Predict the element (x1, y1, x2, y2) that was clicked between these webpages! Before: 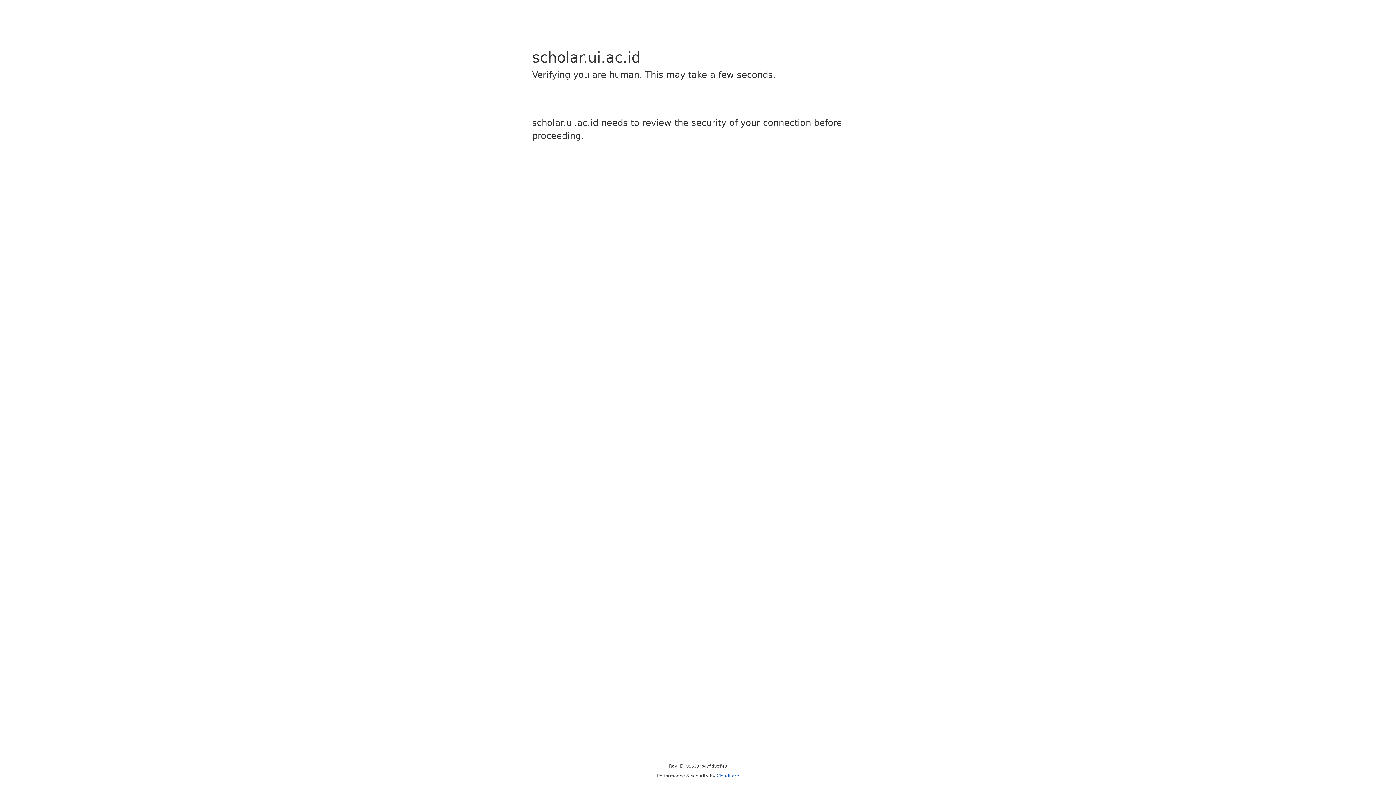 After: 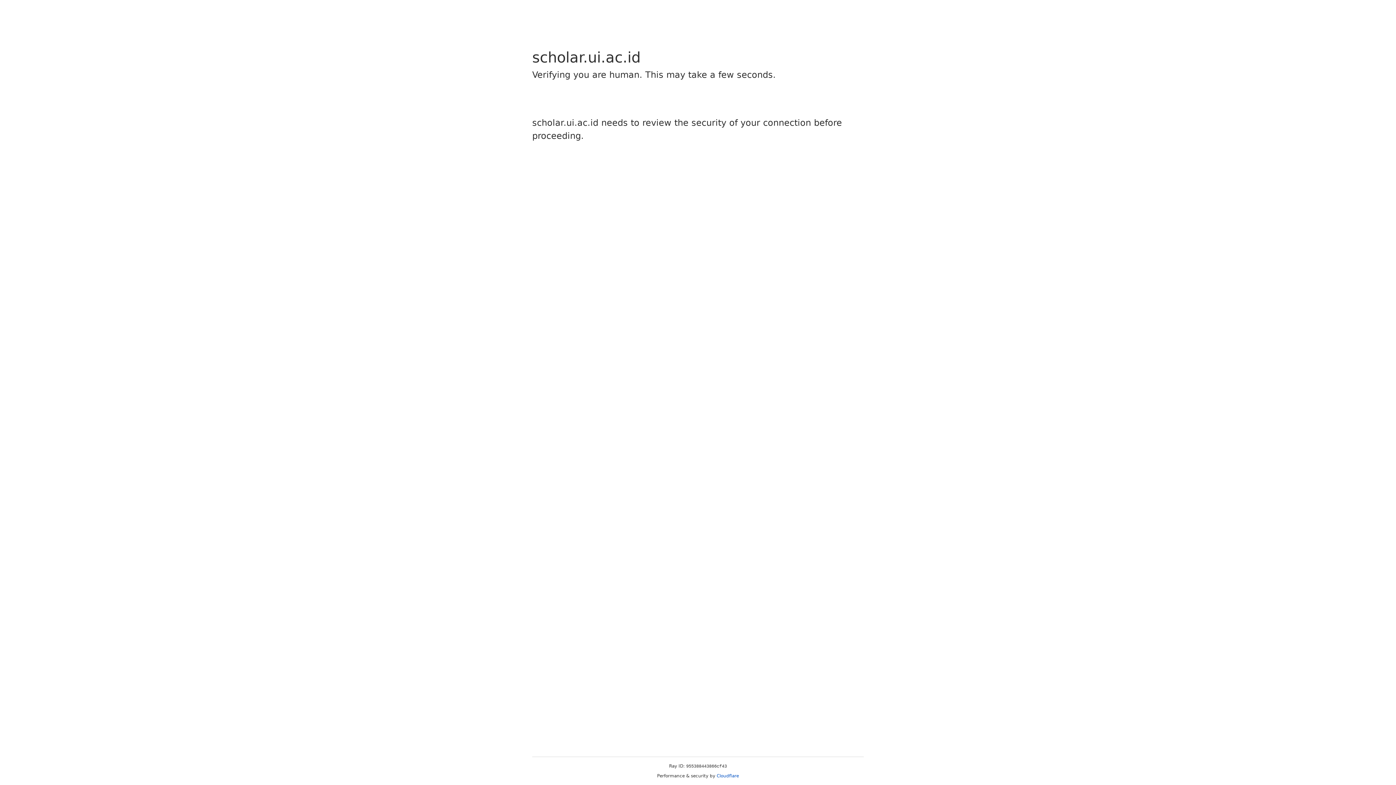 Action: label: Cloudflare bbox: (716, 773, 739, 778)